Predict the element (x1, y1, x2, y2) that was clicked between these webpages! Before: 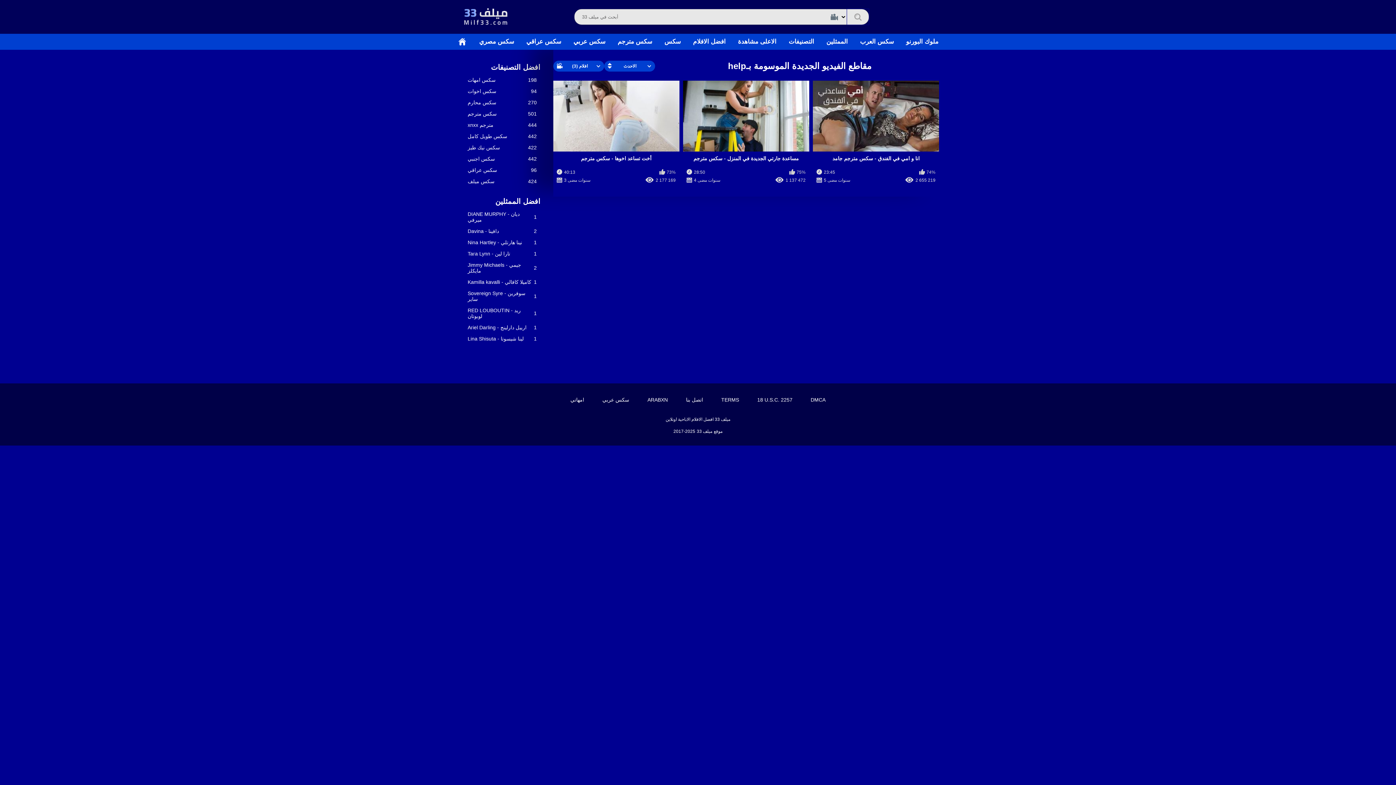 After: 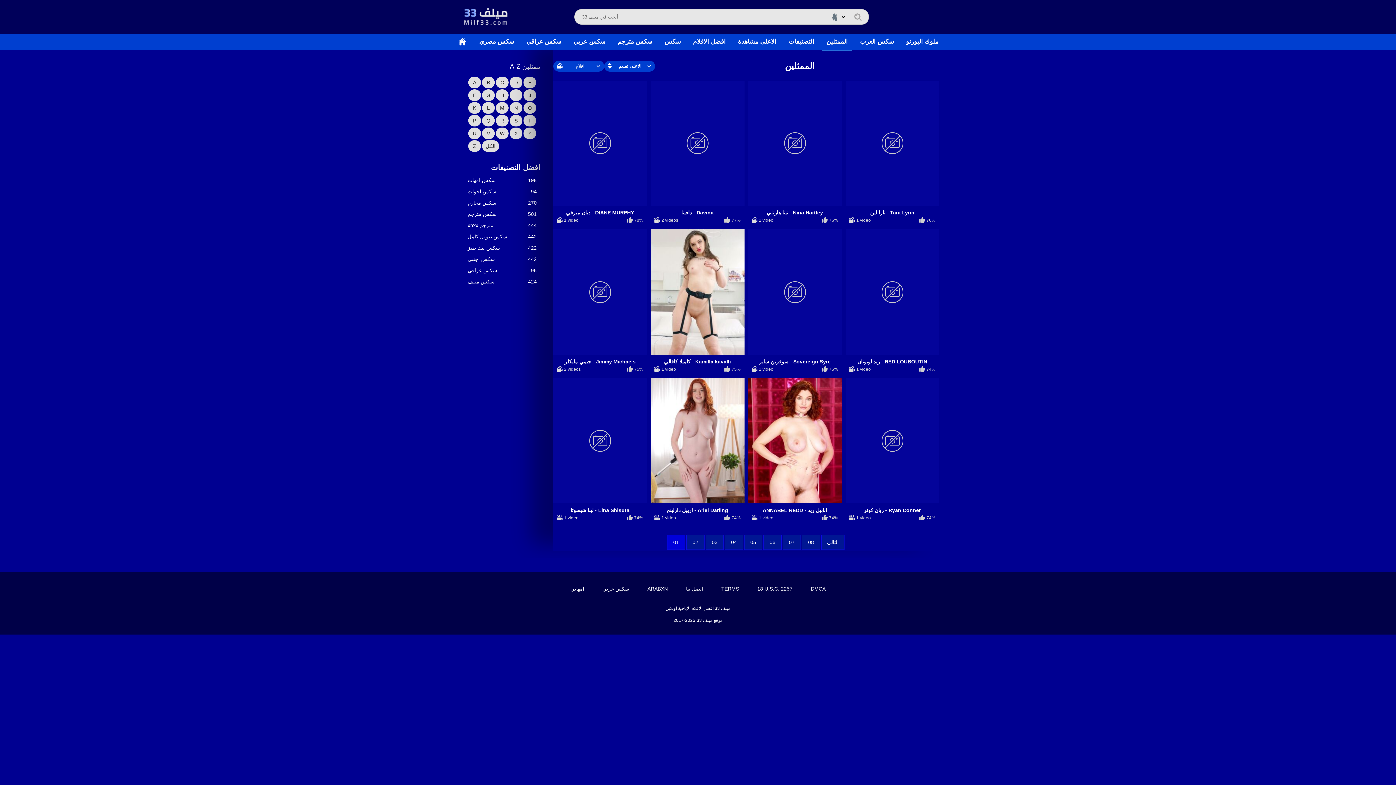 Action: label: الممثلين bbox: (822, 33, 852, 49)